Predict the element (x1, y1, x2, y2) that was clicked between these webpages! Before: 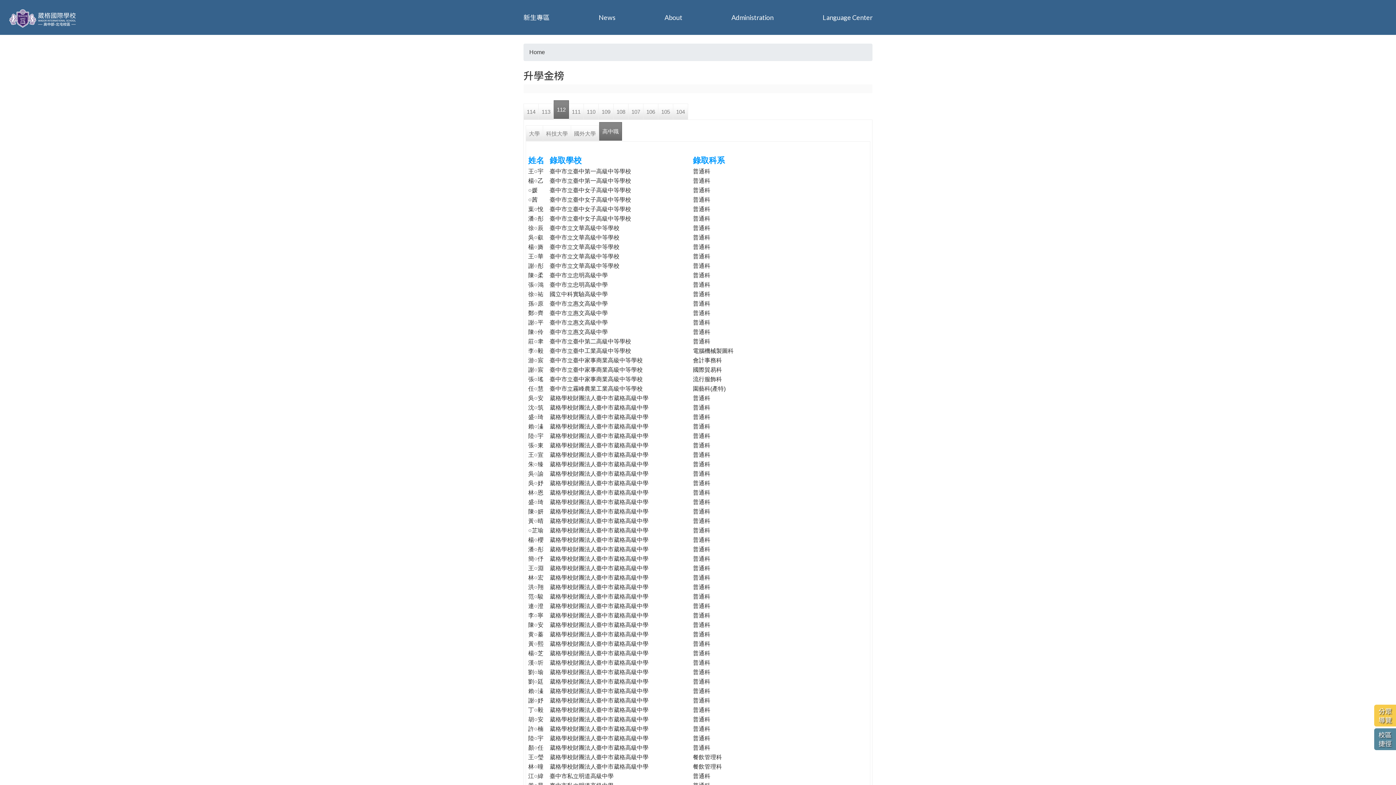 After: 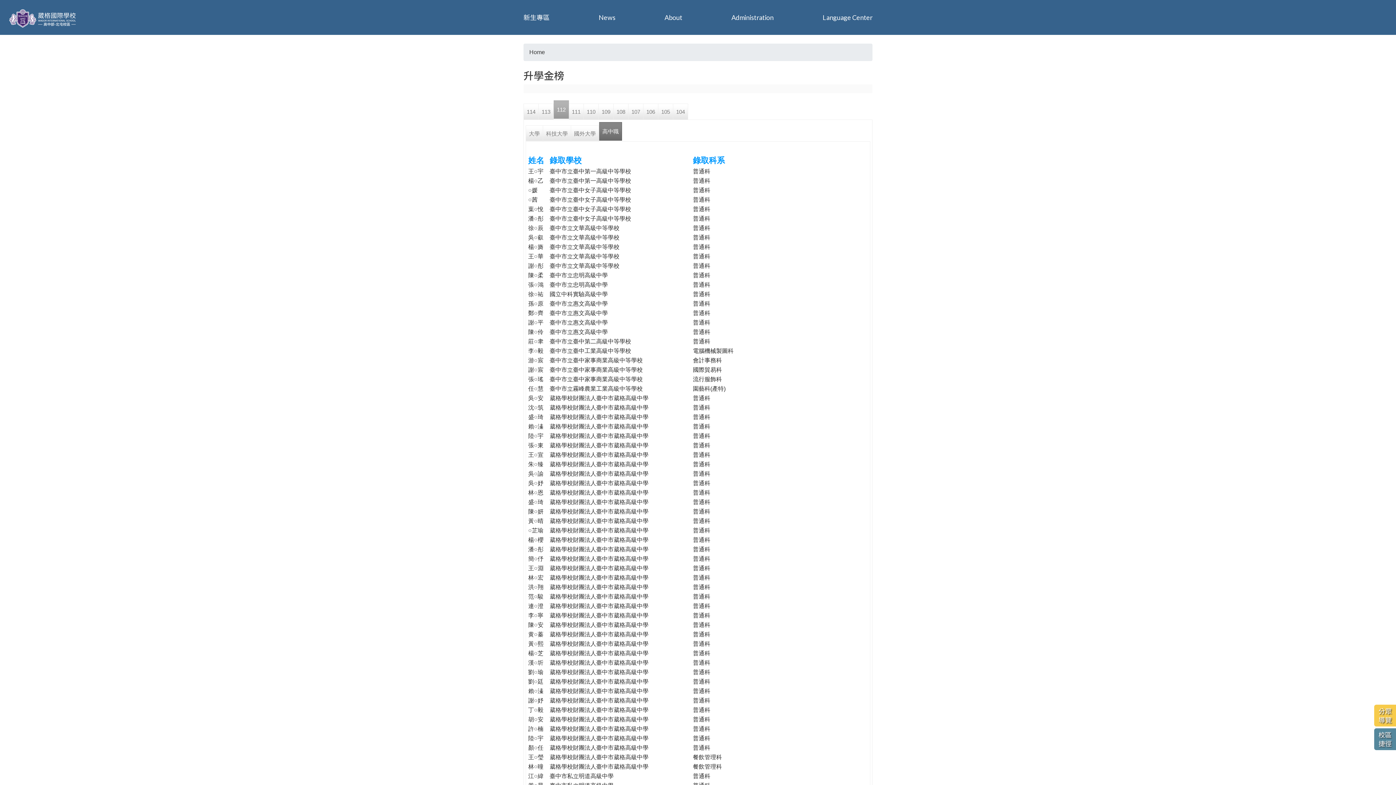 Action: bbox: (553, 100, 569, 119) label: 112